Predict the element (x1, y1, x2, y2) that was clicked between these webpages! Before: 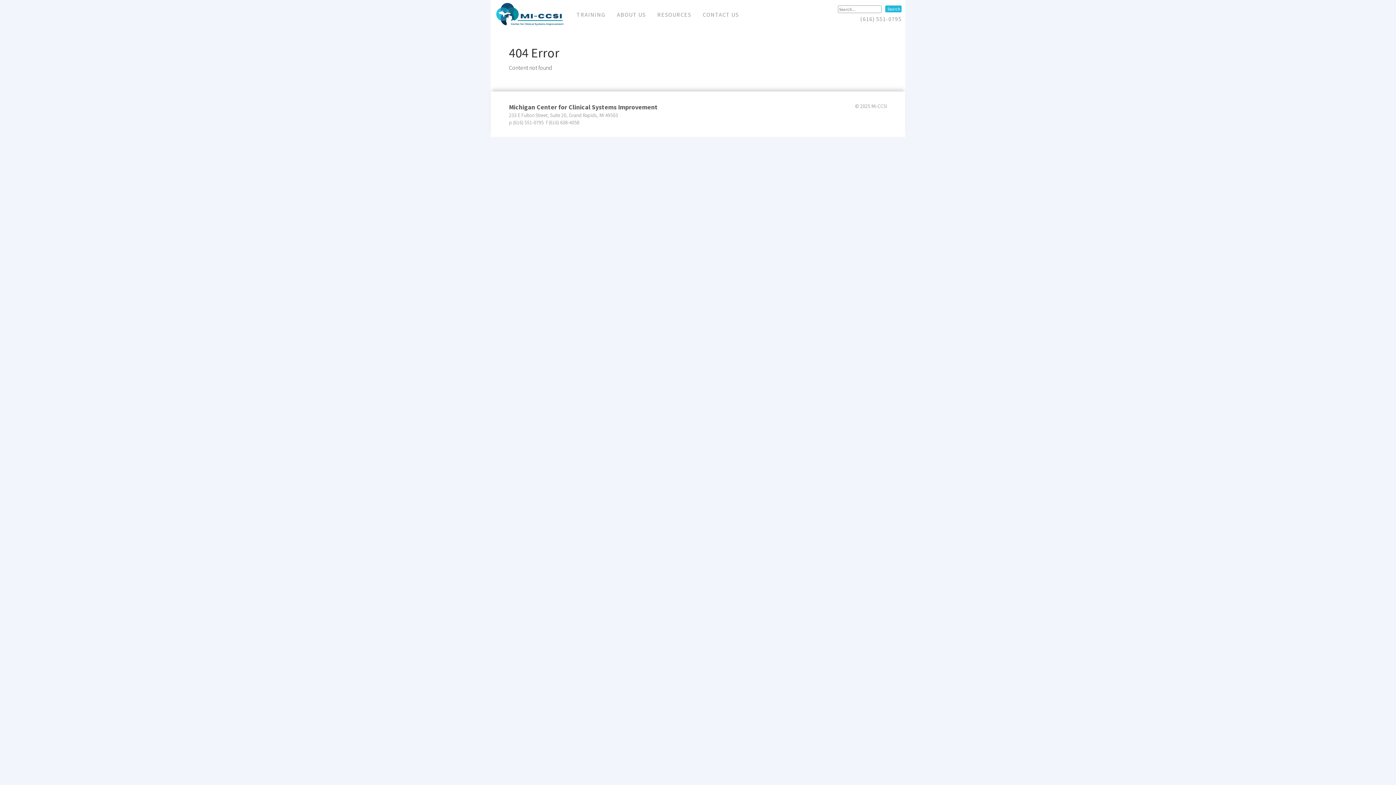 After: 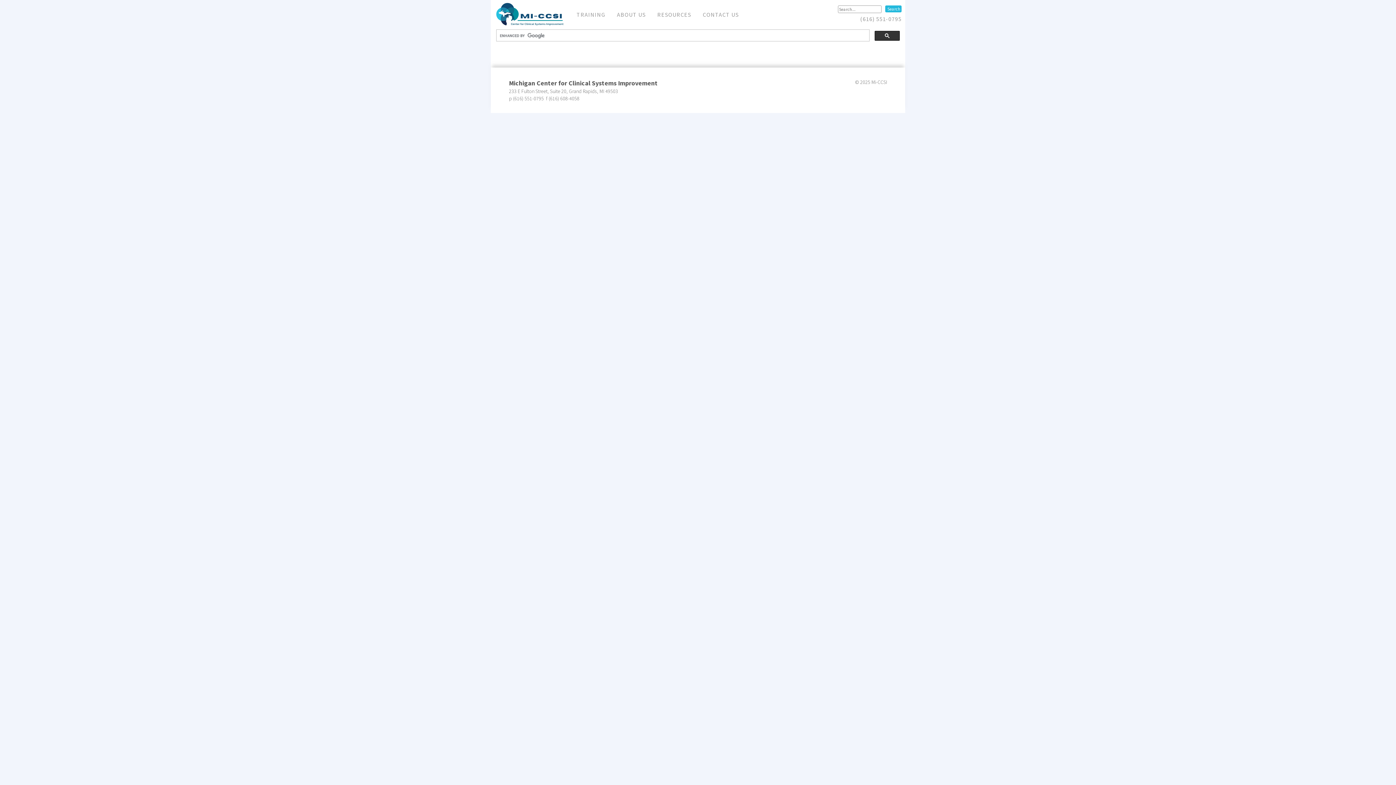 Action: label: Search bbox: (885, 5, 901, 12)